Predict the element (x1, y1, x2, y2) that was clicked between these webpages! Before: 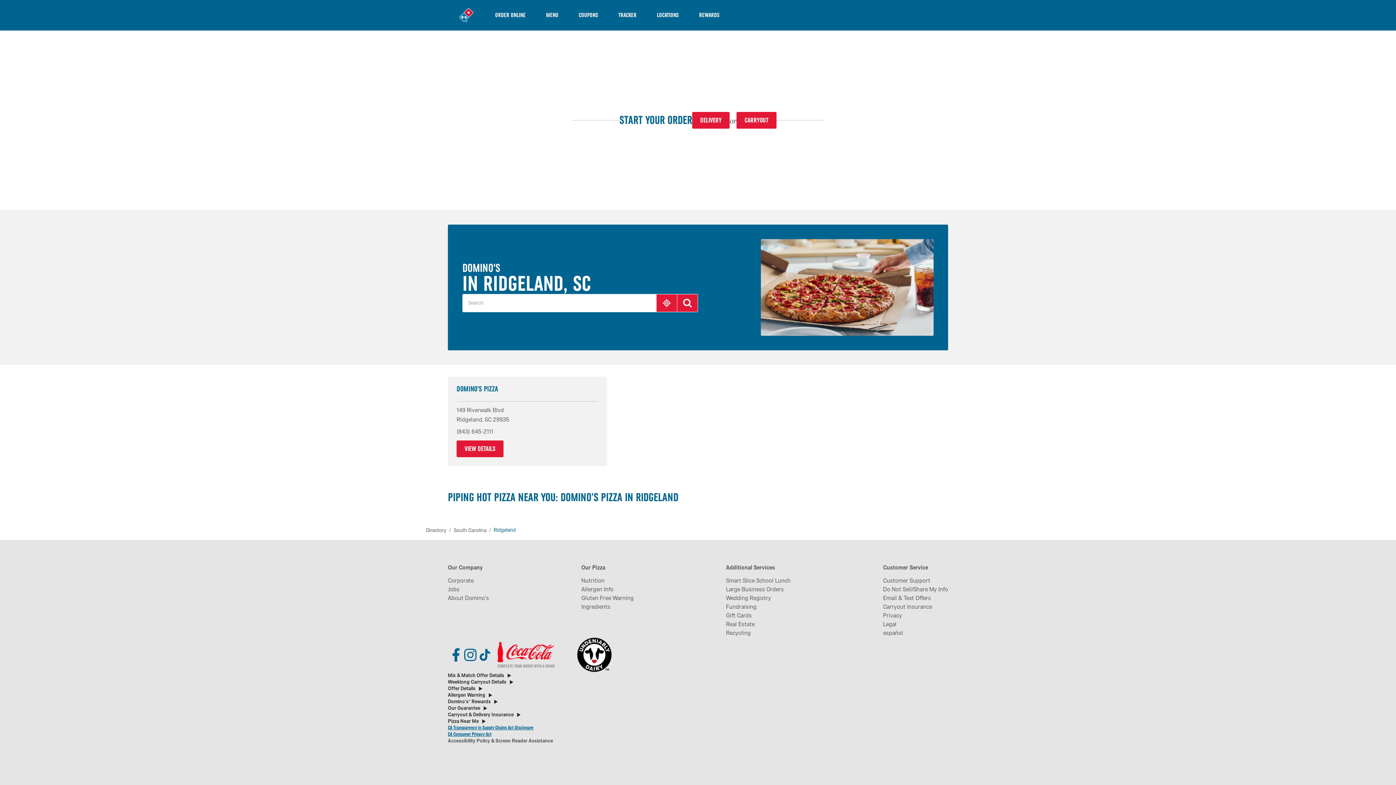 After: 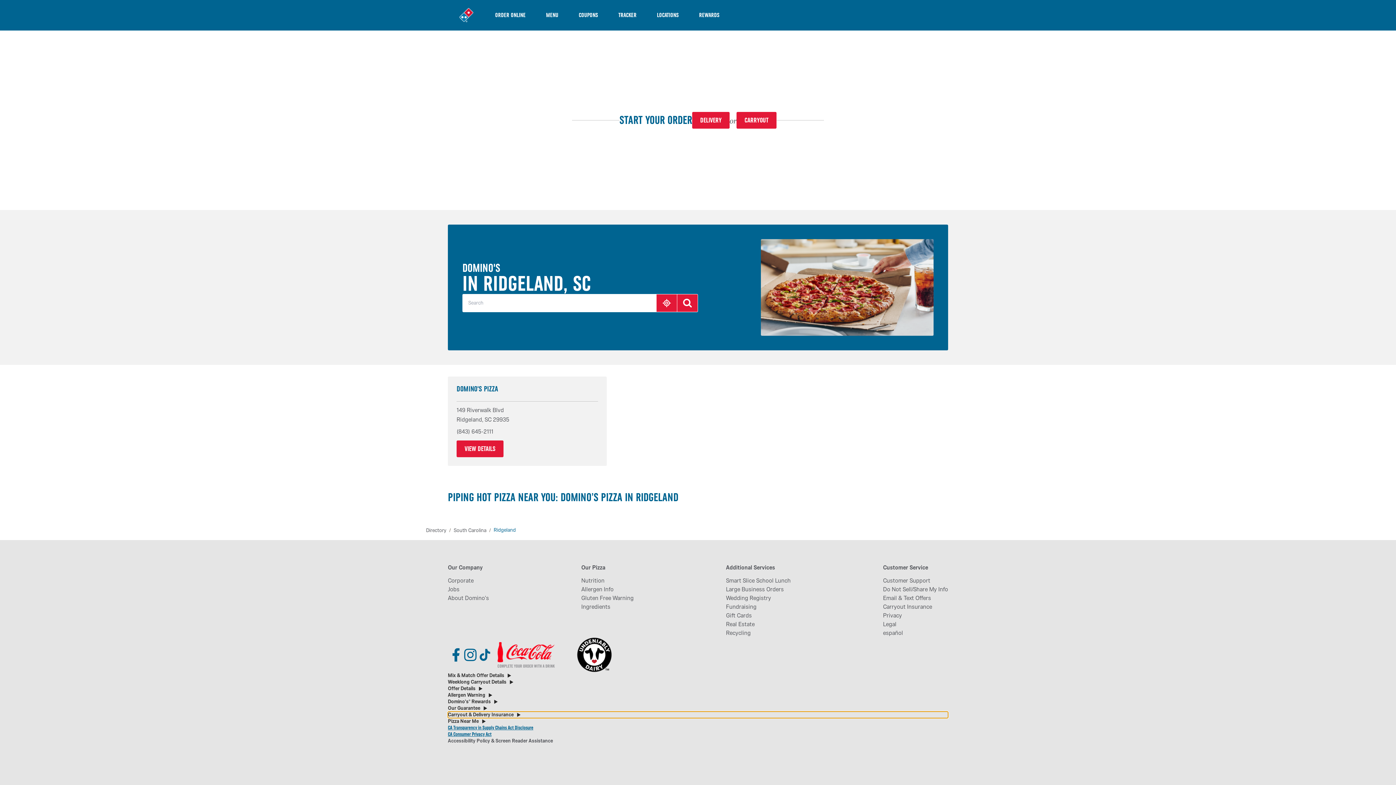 Action: label: Carryout & Delivery Insurance bbox: (448, 712, 948, 718)